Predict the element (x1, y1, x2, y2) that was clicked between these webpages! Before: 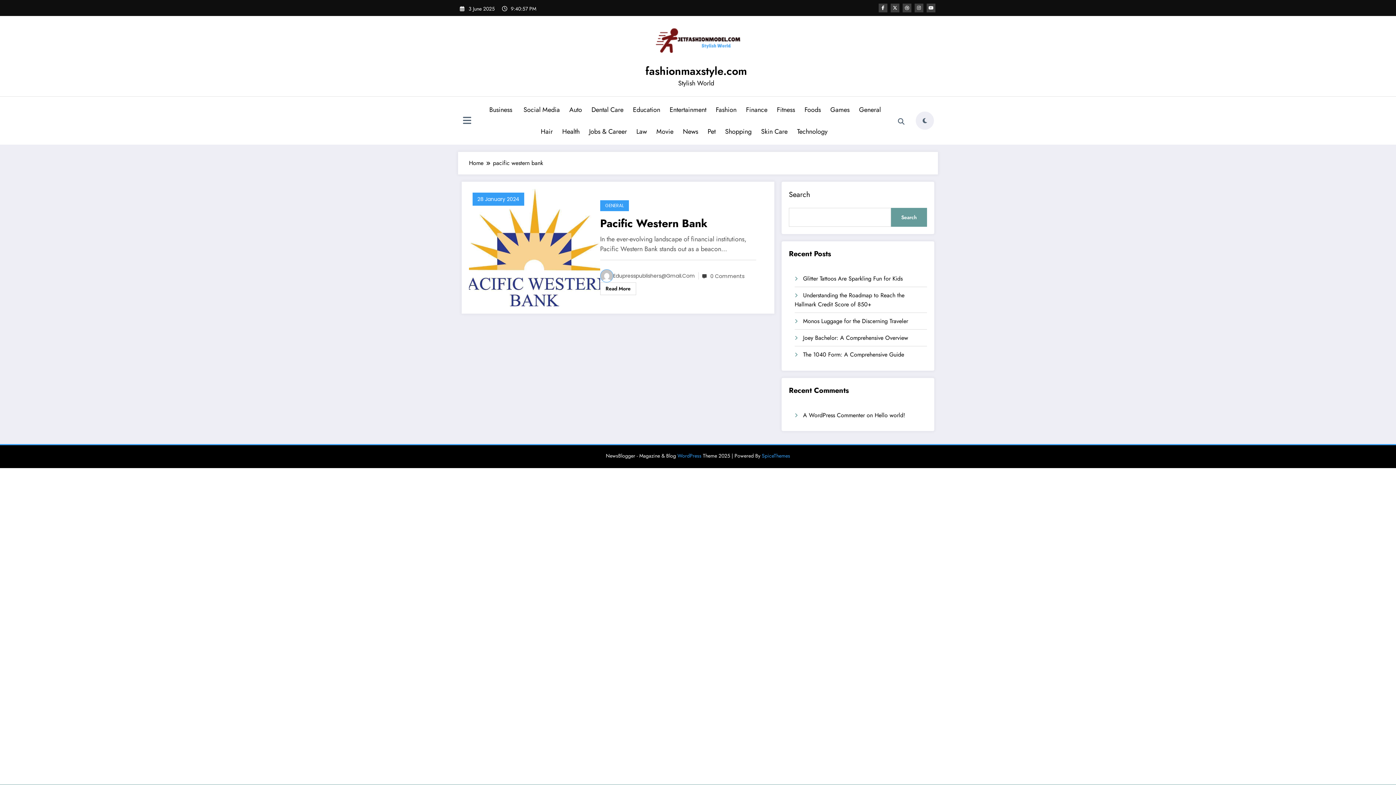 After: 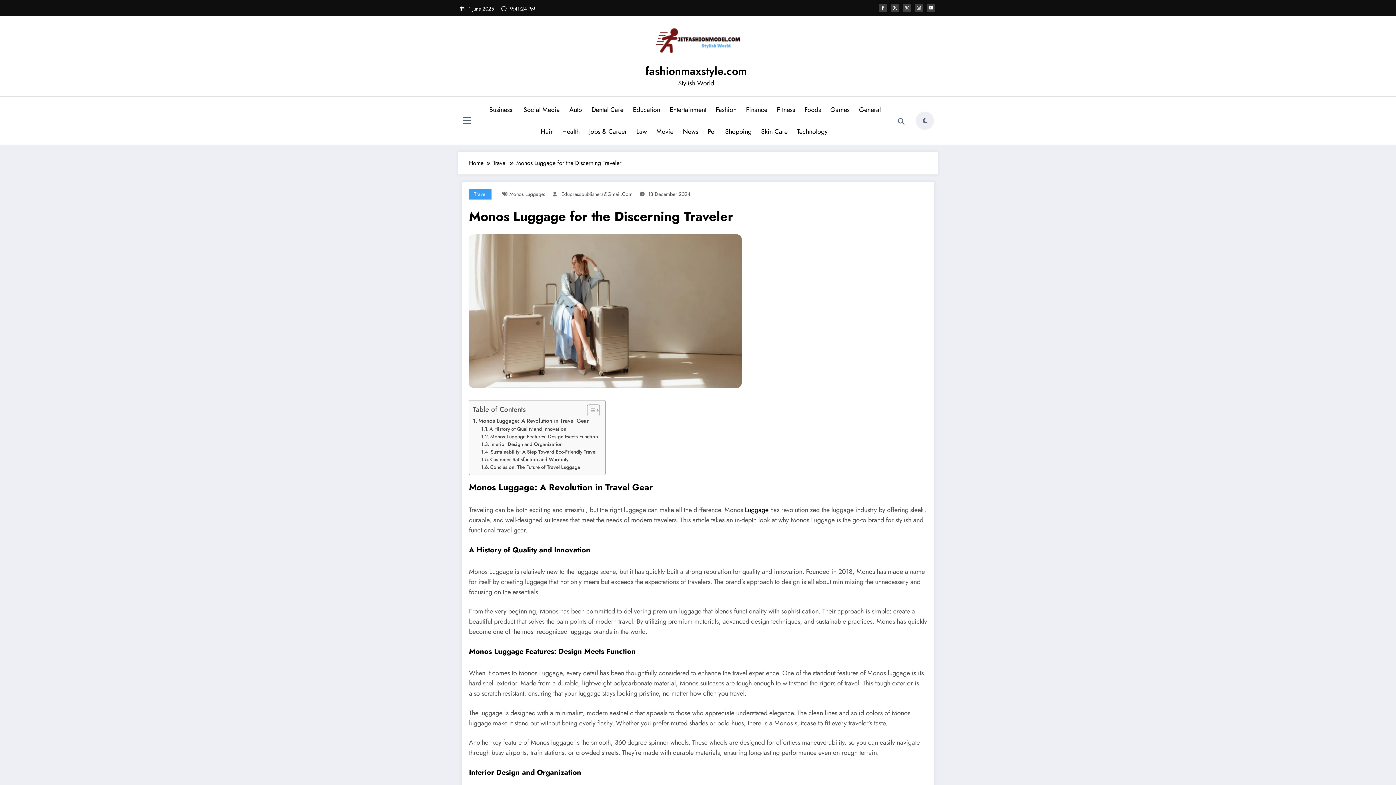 Action: bbox: (803, 317, 908, 325) label: Monos Luggage for the Discerning Traveler